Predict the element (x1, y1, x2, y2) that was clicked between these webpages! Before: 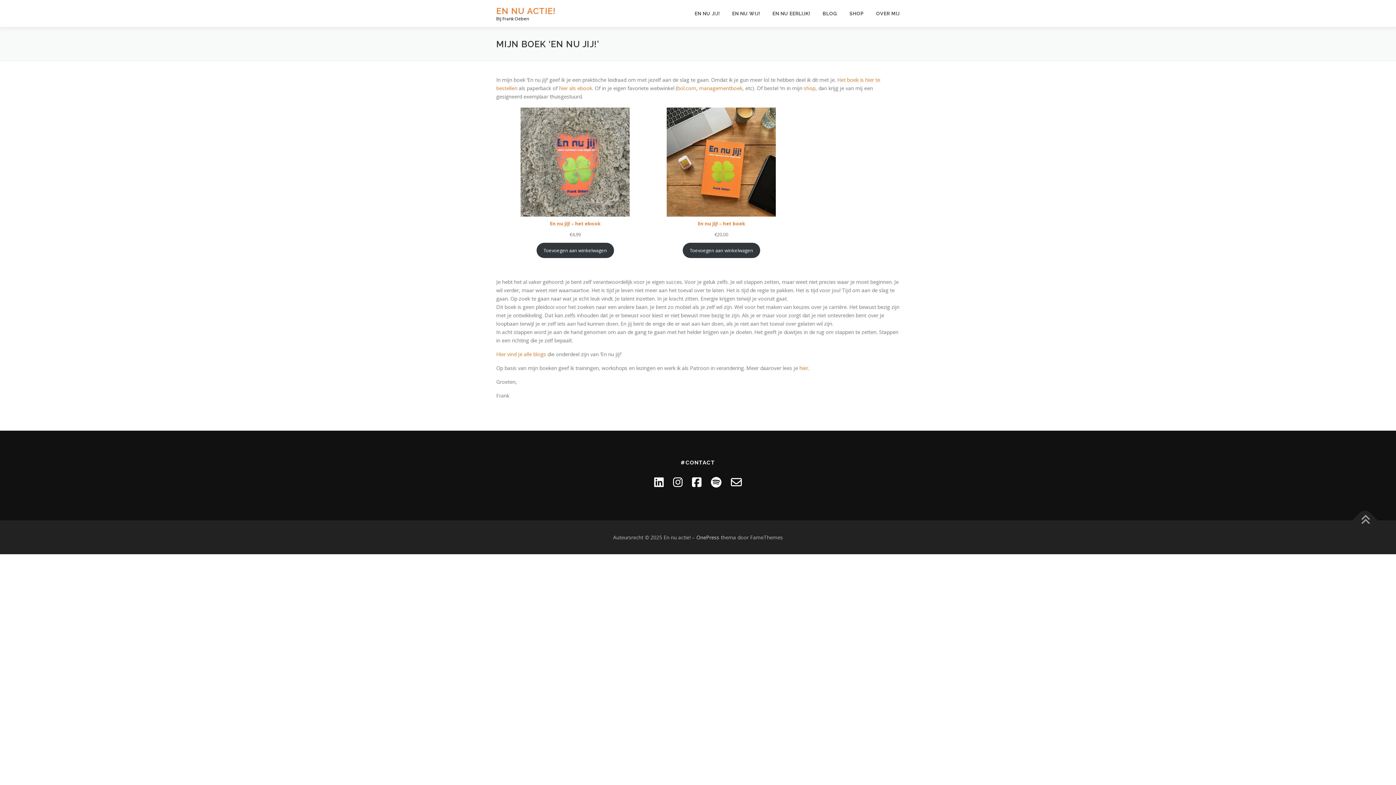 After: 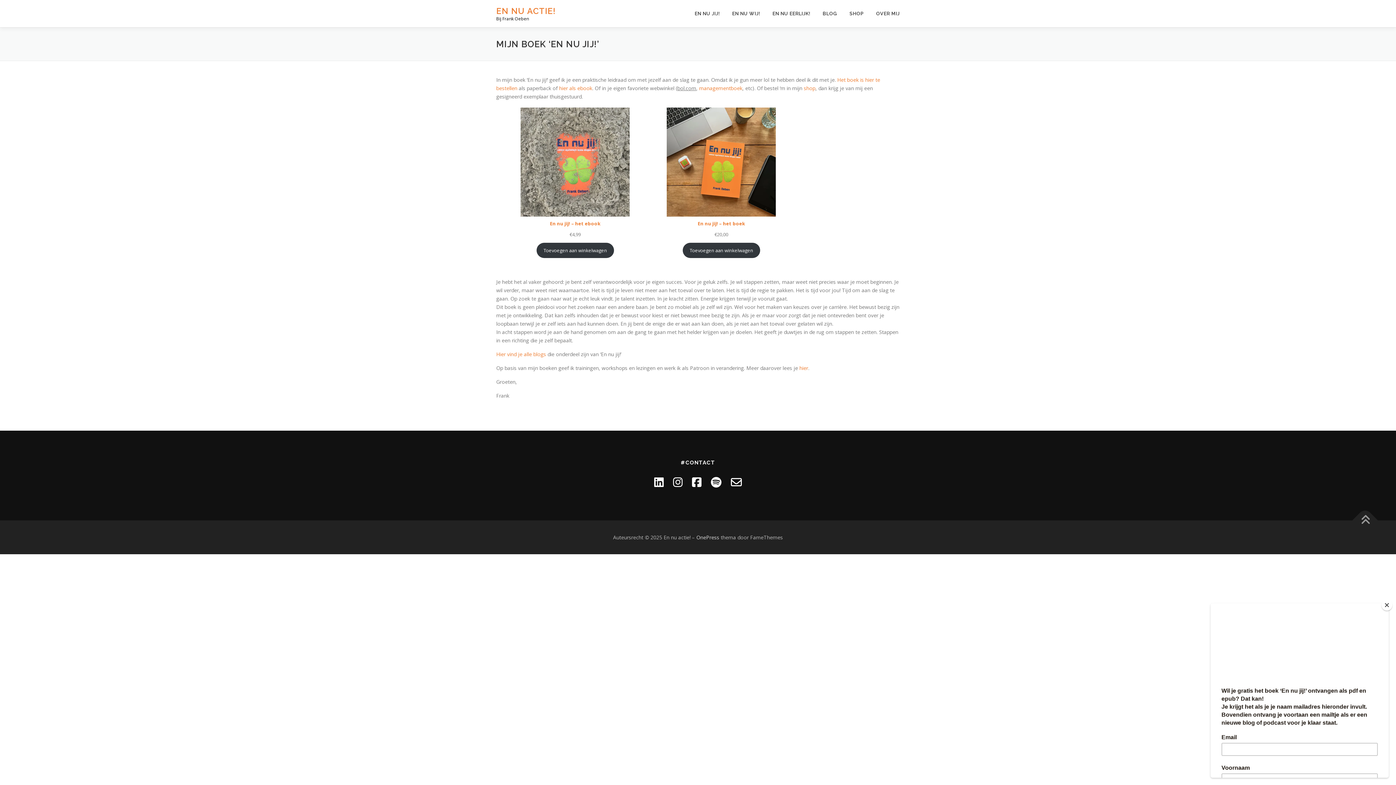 Action: label: bol.com (opent in een nieuwe tab) bbox: (677, 84, 696, 91)